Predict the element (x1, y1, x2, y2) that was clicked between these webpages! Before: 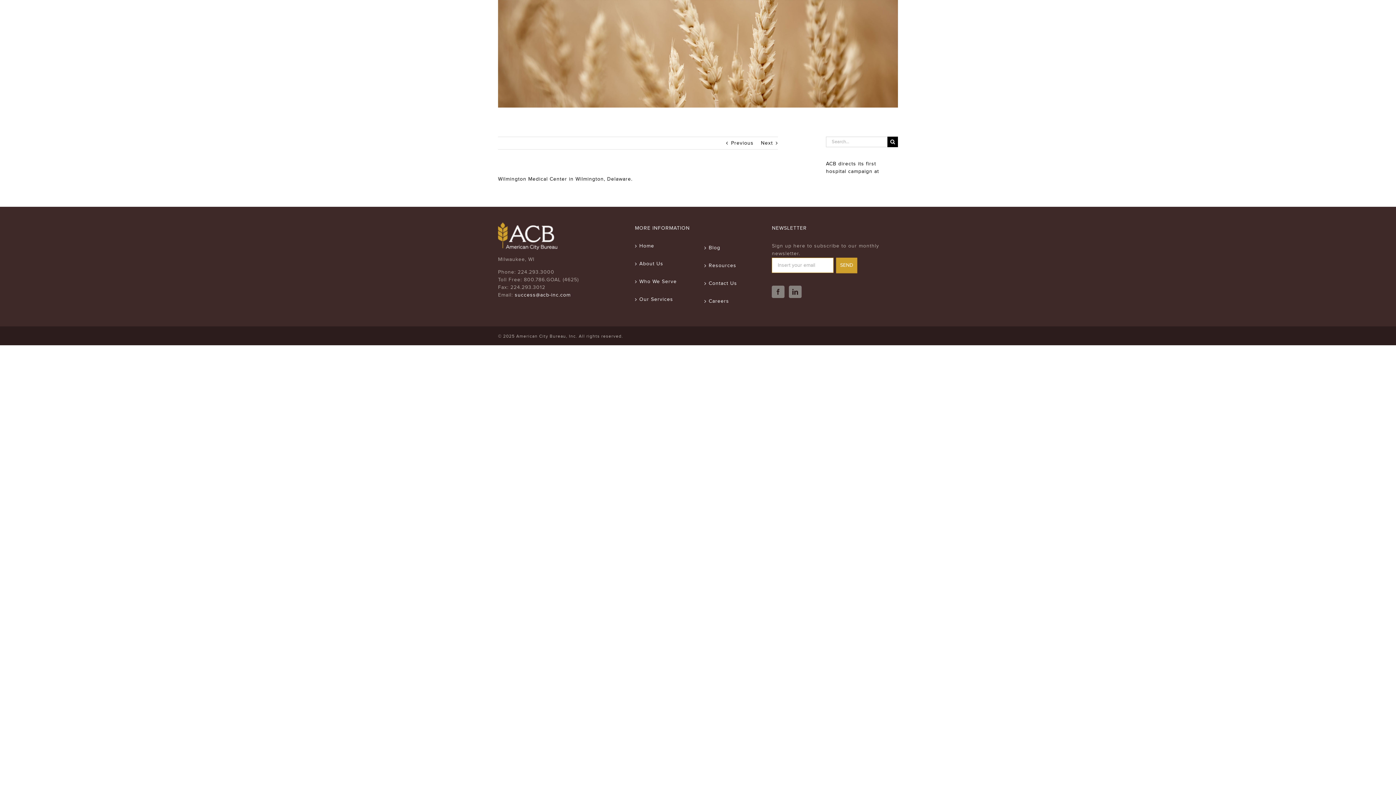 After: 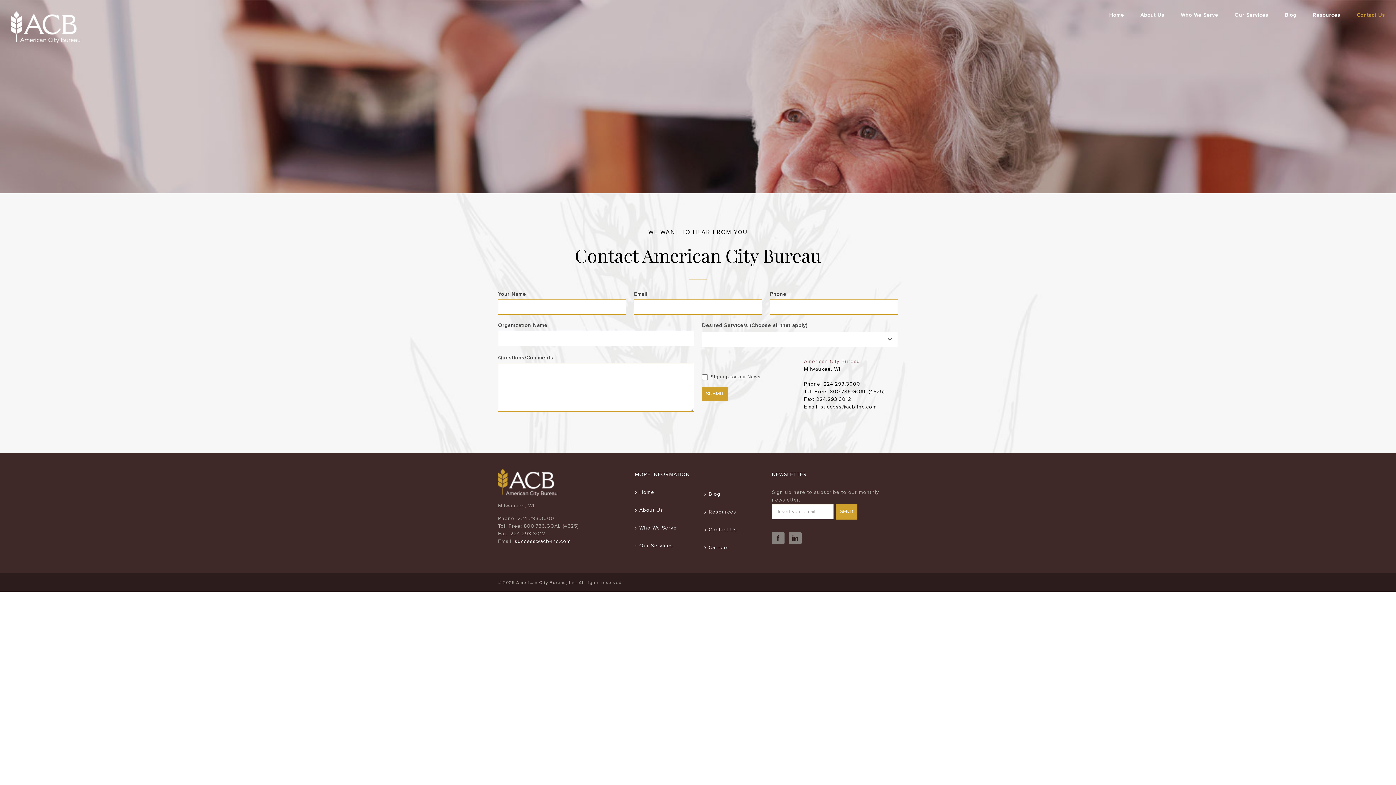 Action: label: Contact Us bbox: (1357, 0, 1385, 30)